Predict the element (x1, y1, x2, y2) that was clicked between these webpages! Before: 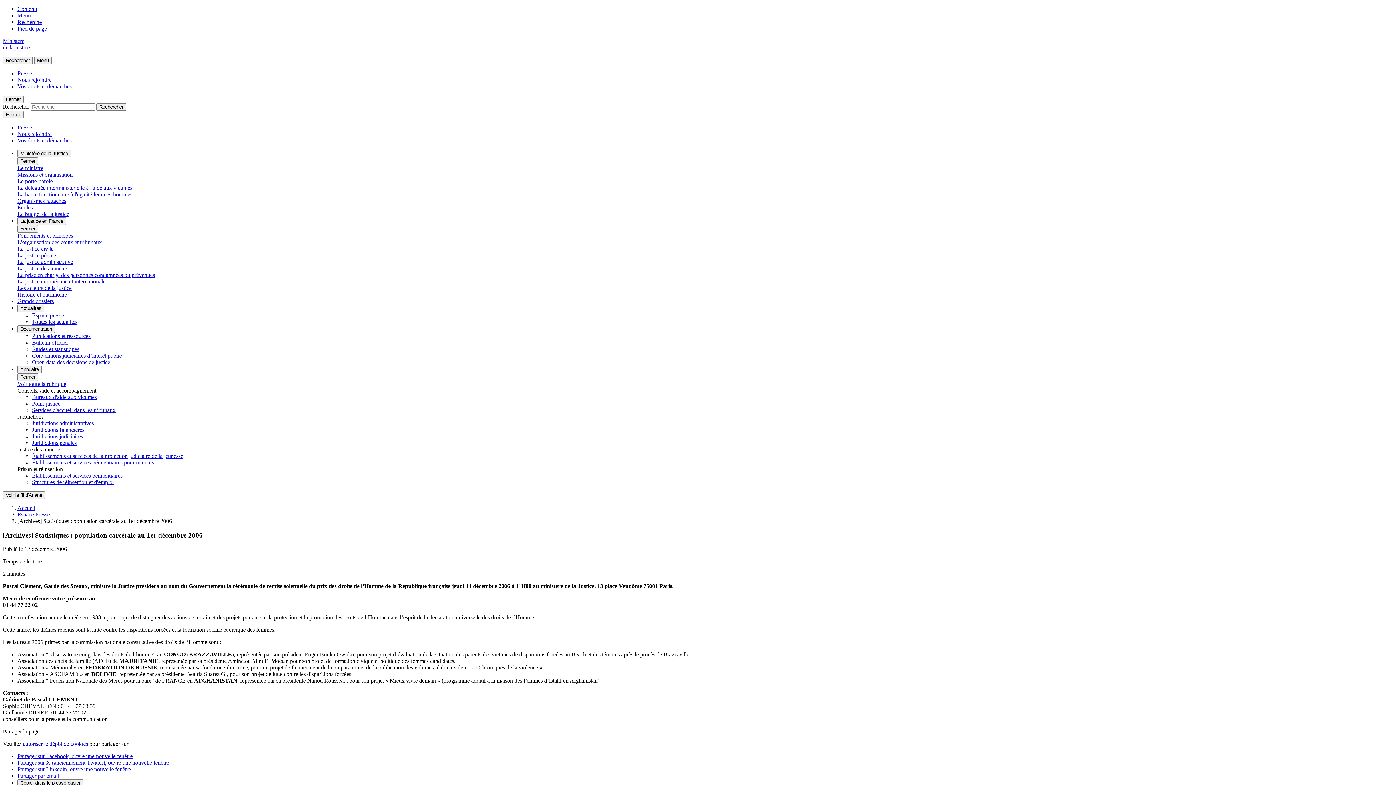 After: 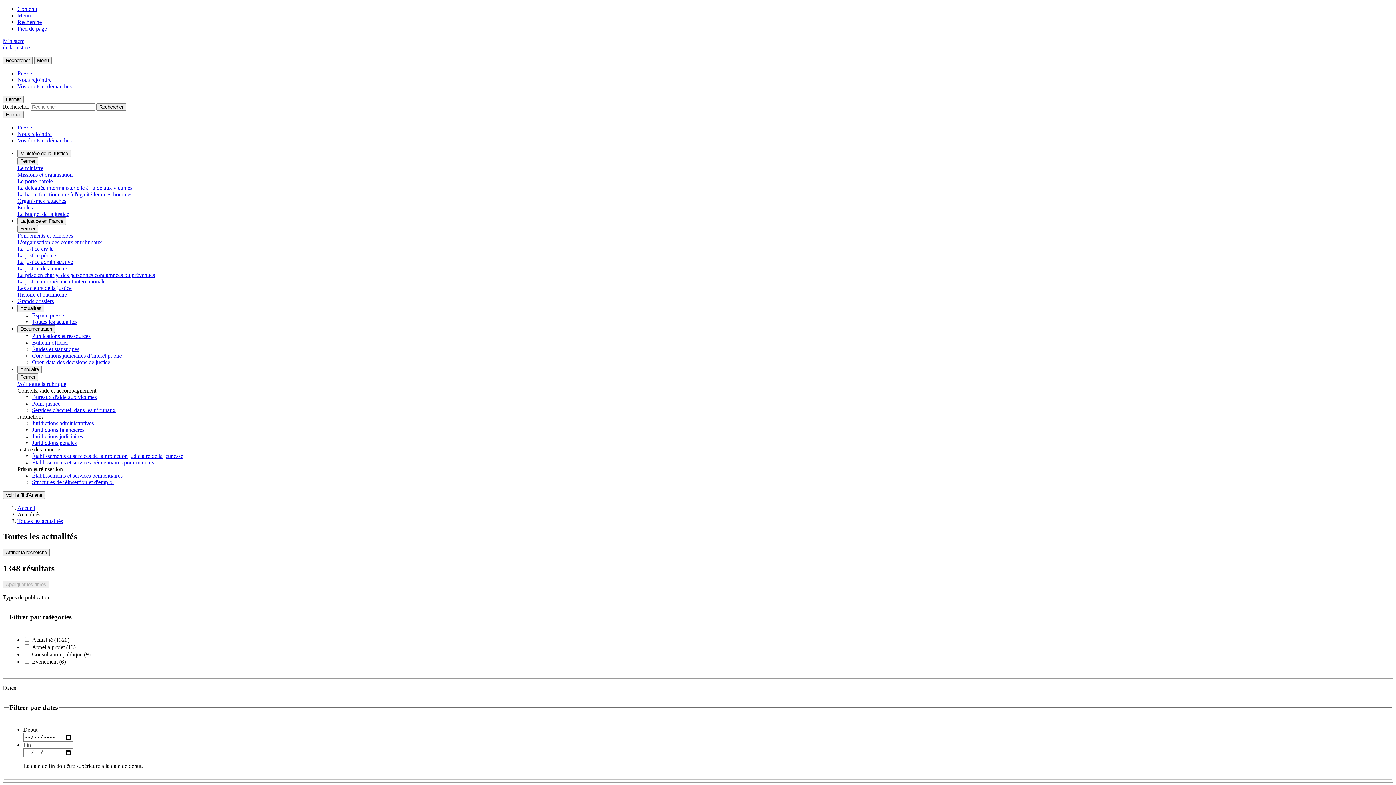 Action: label: Toutes les actualités bbox: (32, 318, 77, 325)